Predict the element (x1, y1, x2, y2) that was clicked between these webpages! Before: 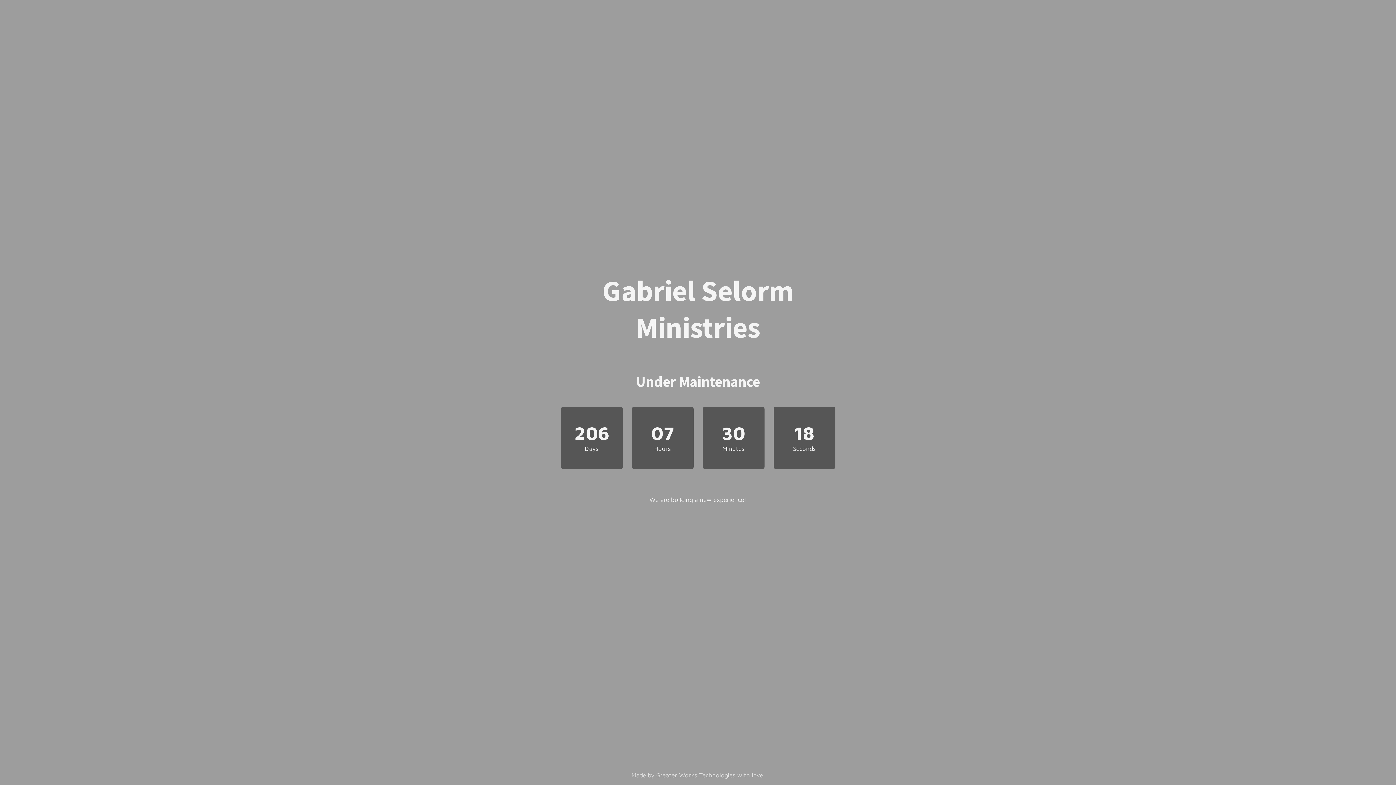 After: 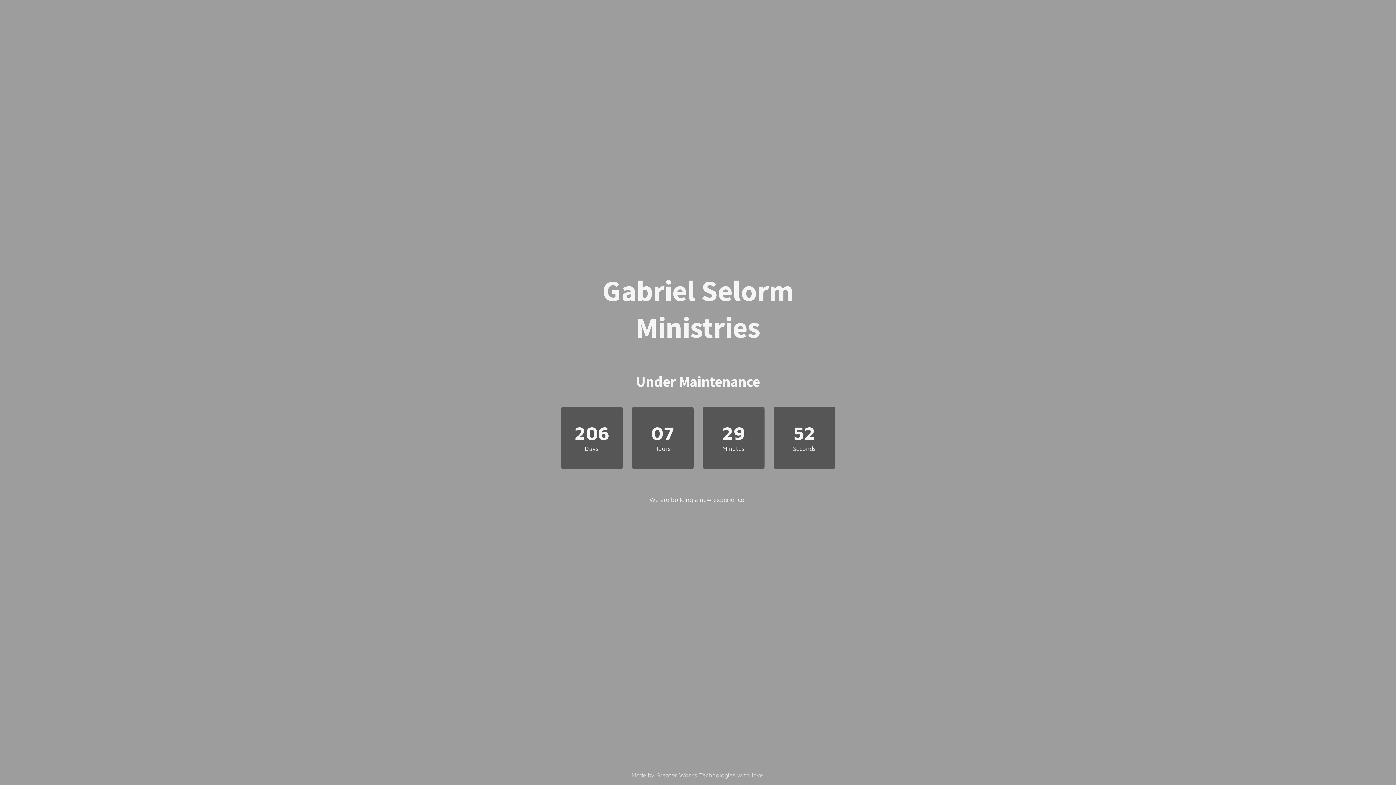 Action: label: Gabriel Selorm Ministries bbox: (558, 323, 837, 340)